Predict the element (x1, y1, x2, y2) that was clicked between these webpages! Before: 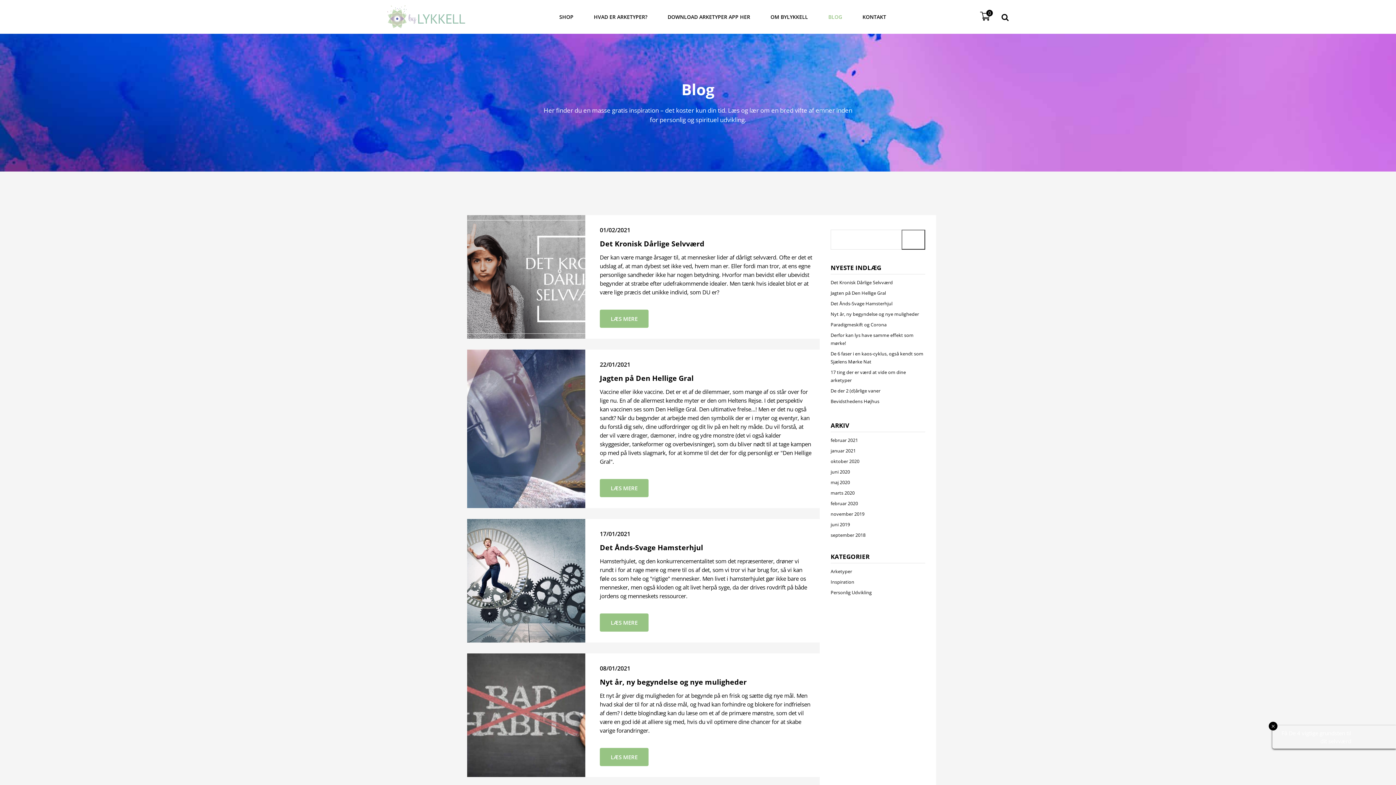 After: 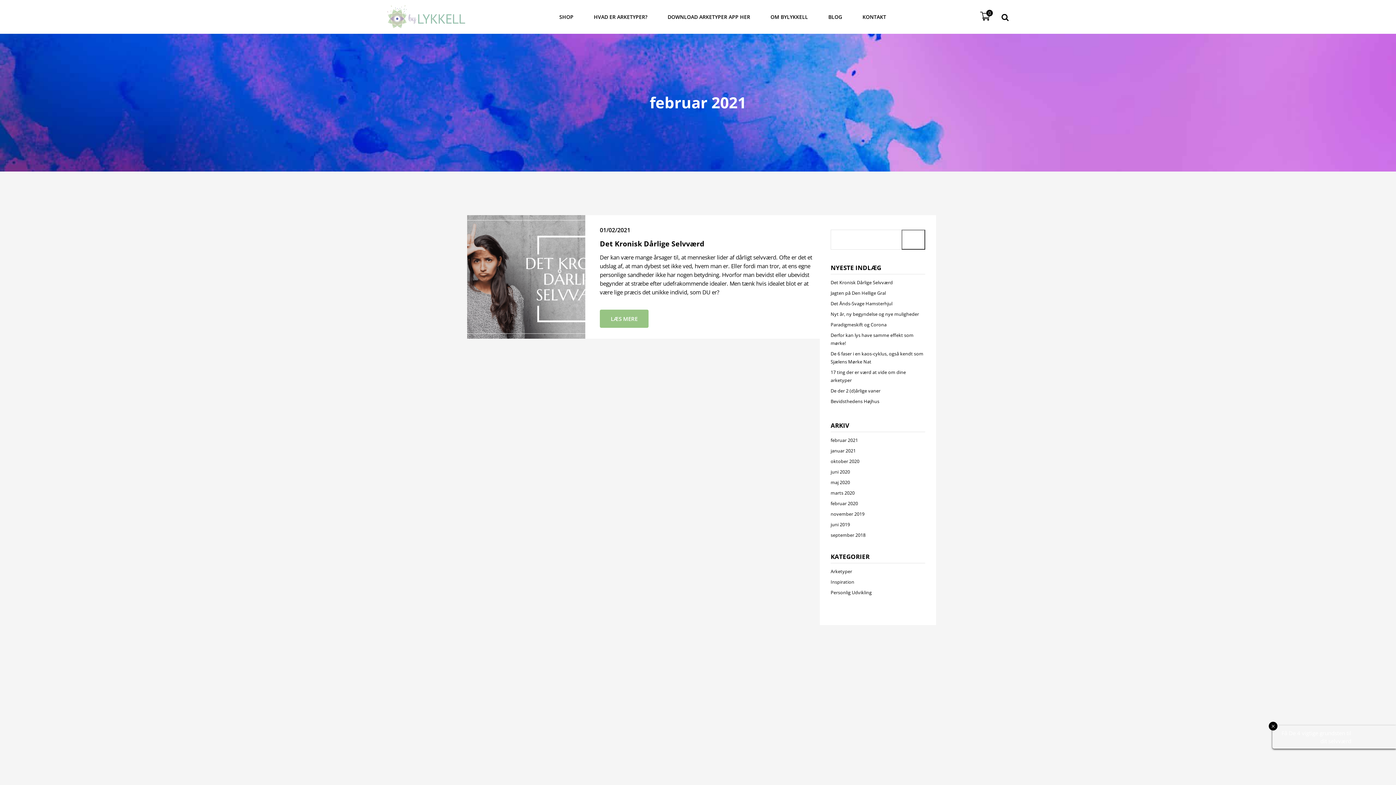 Action: label: februar 2021 bbox: (830, 437, 858, 443)